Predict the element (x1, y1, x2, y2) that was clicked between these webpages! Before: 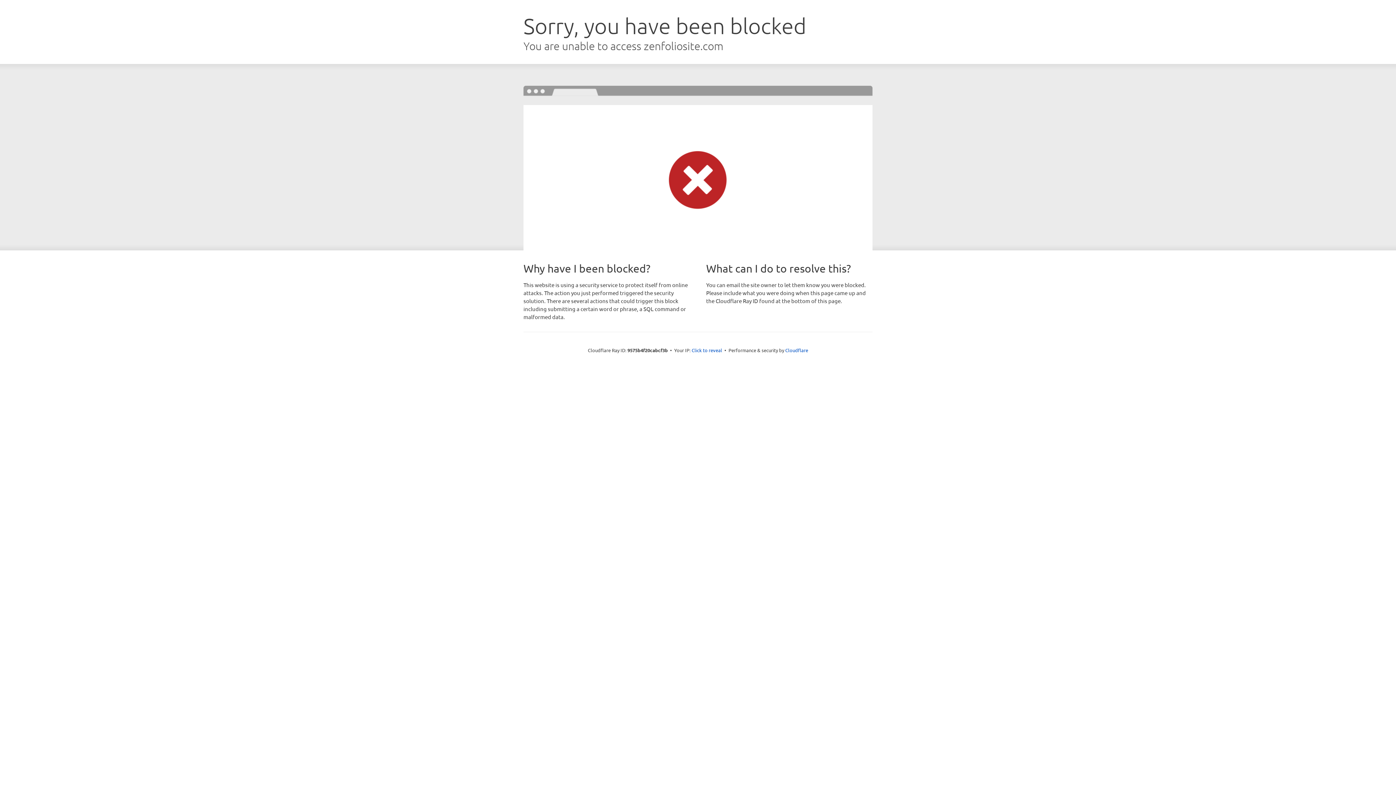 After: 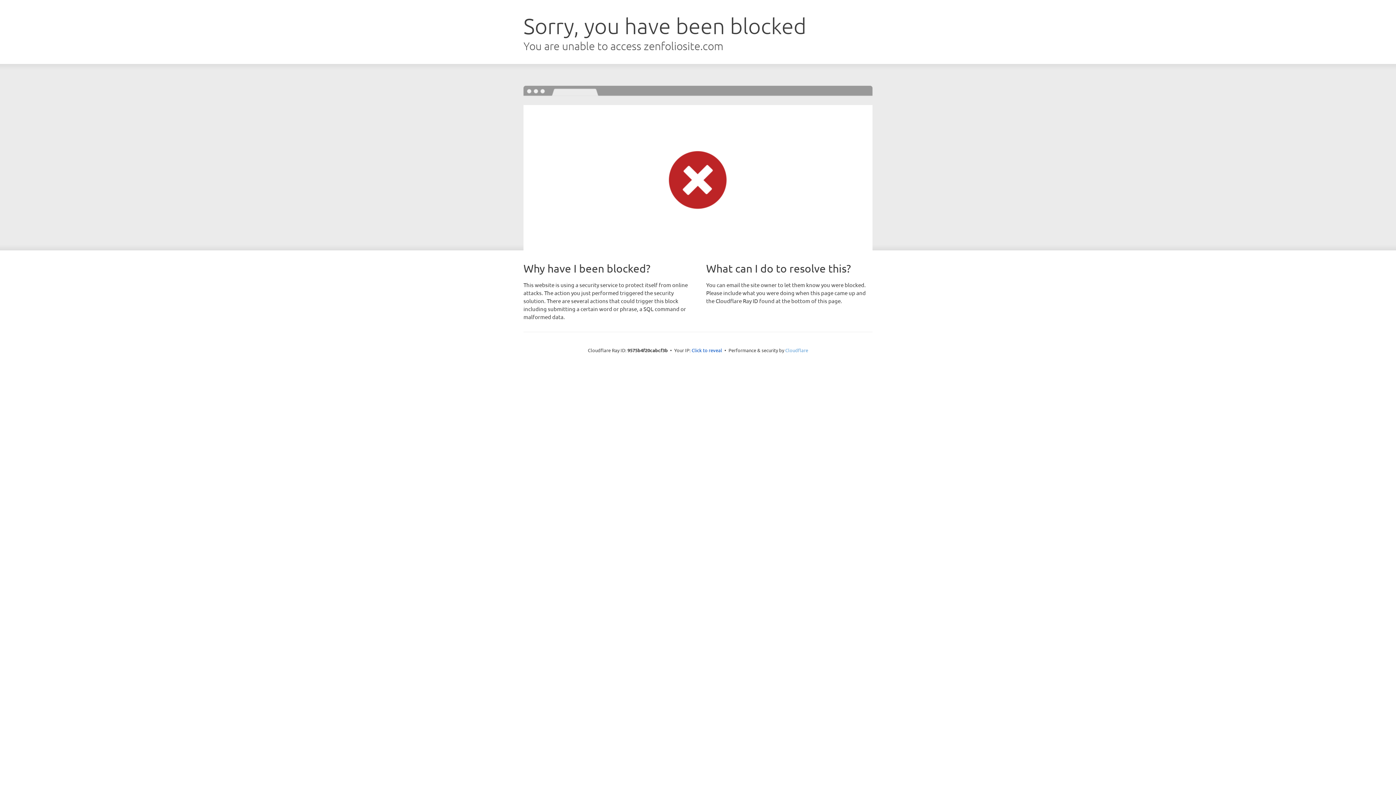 Action: label: Cloudflare bbox: (785, 347, 808, 353)